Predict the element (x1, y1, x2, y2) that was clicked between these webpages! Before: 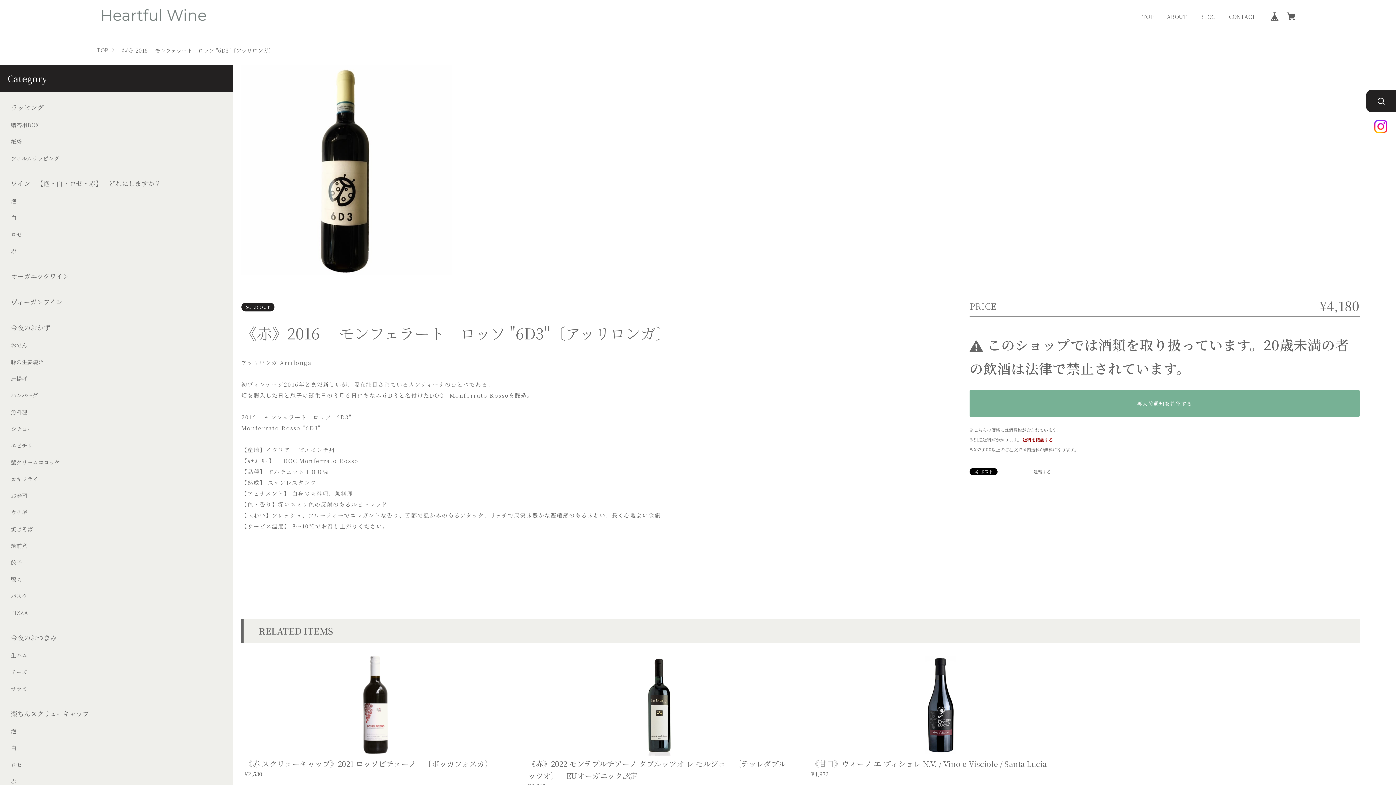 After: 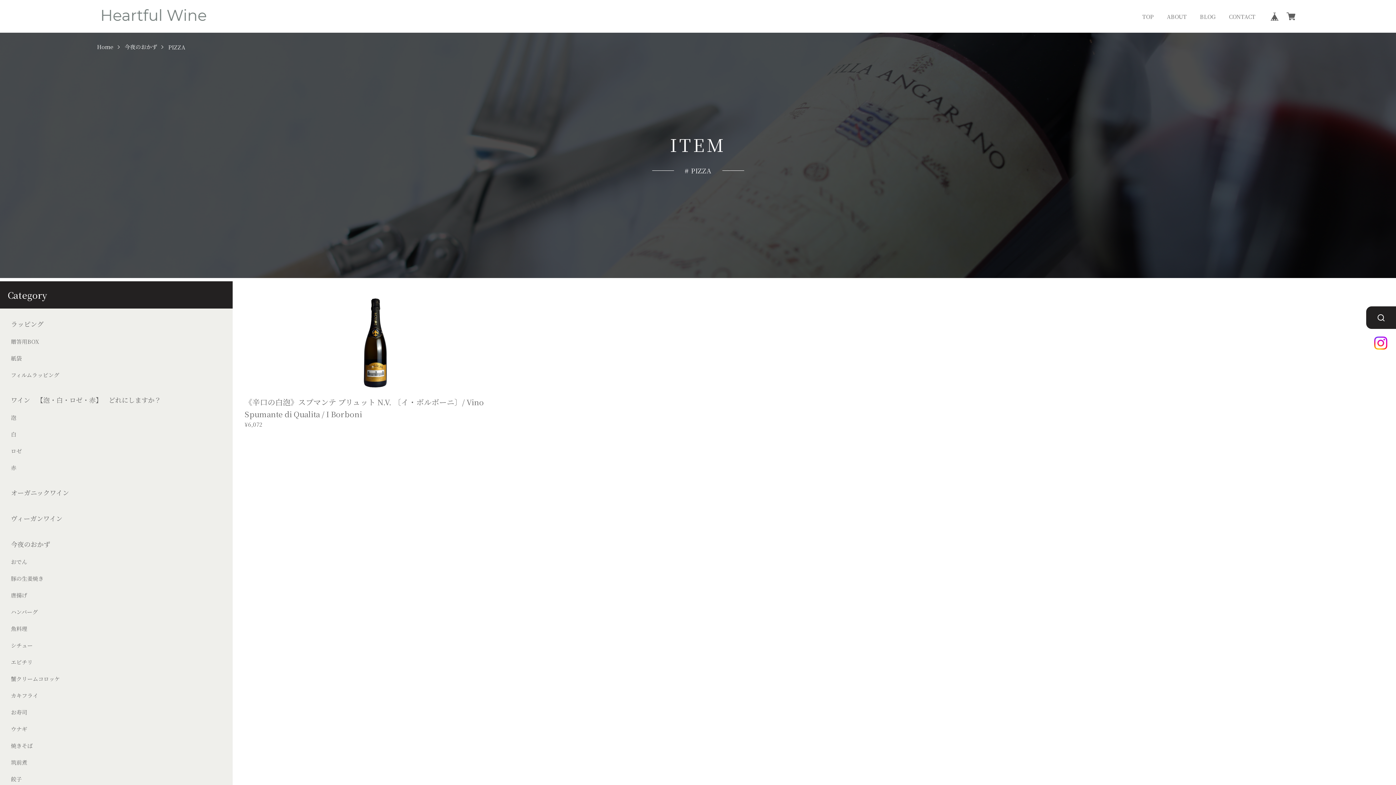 Action: label: PIZZA bbox: (10, 609, 28, 617)